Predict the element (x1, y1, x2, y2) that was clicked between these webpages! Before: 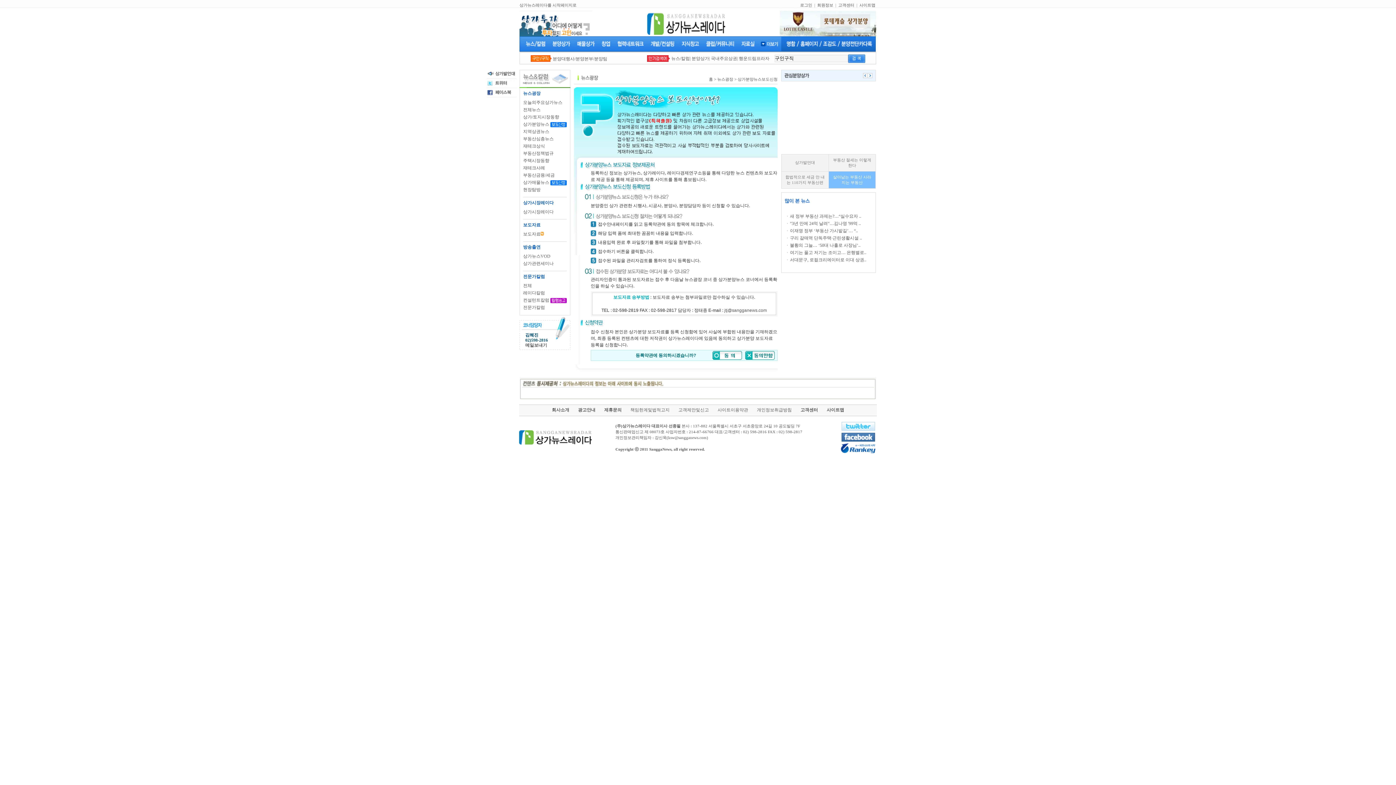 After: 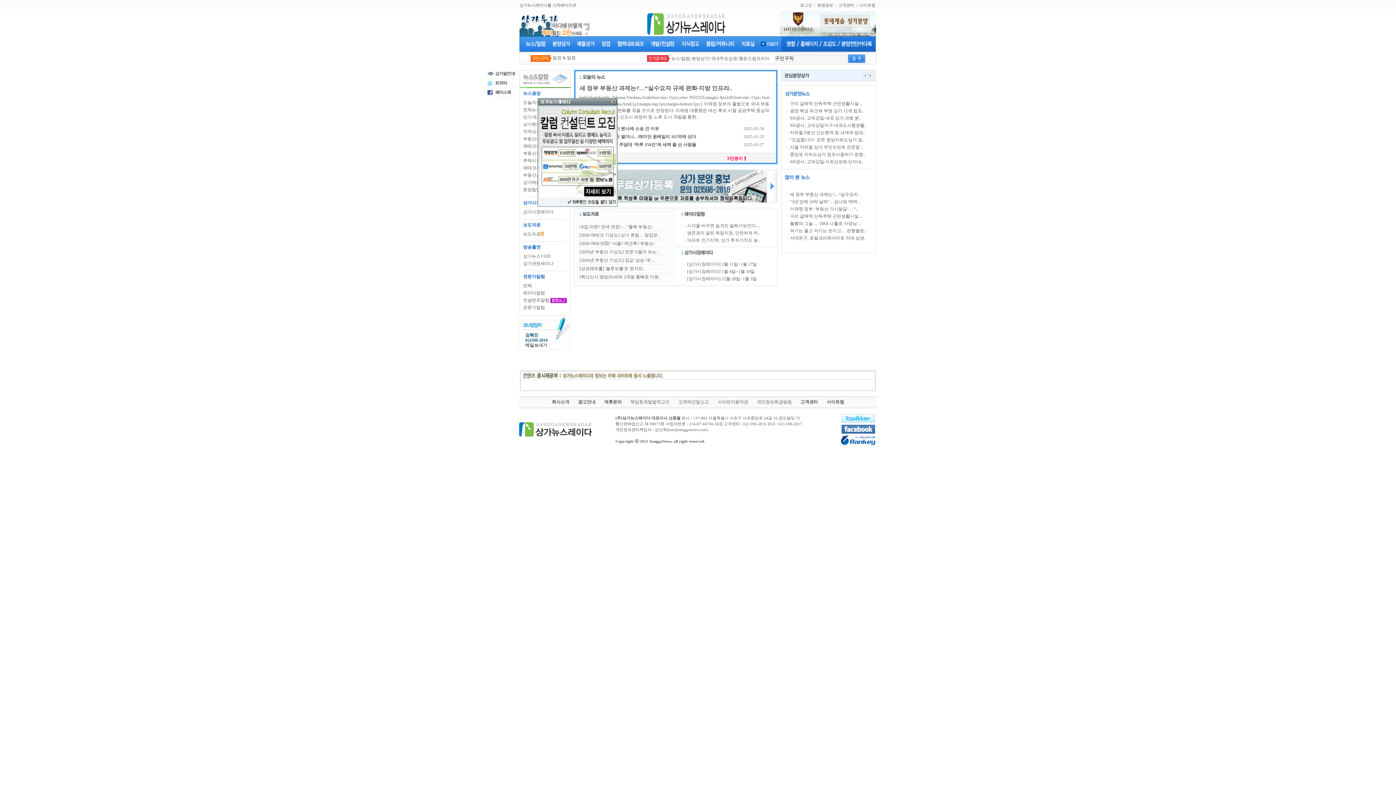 Action: bbox: (523, 100, 562, 105) label: 오늘의주요상가뉴스